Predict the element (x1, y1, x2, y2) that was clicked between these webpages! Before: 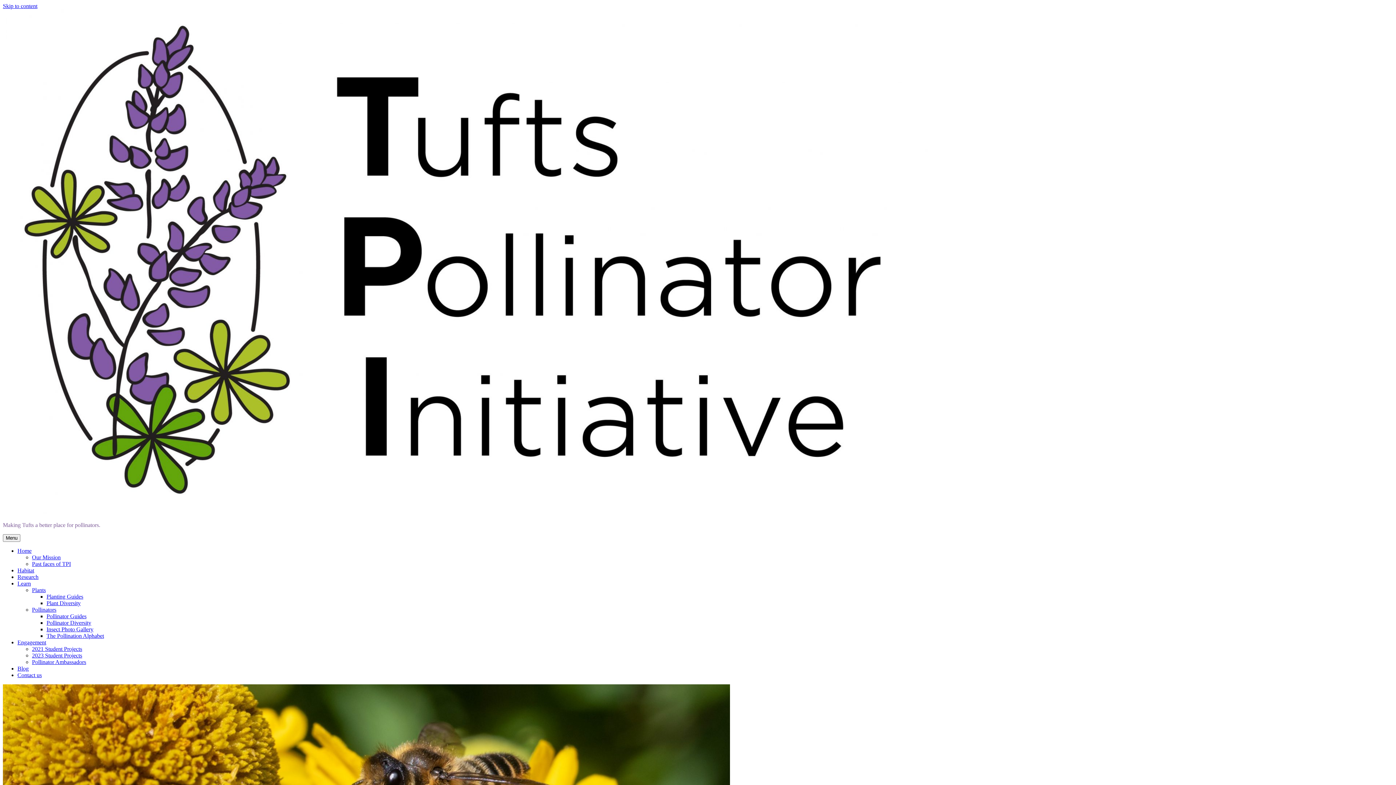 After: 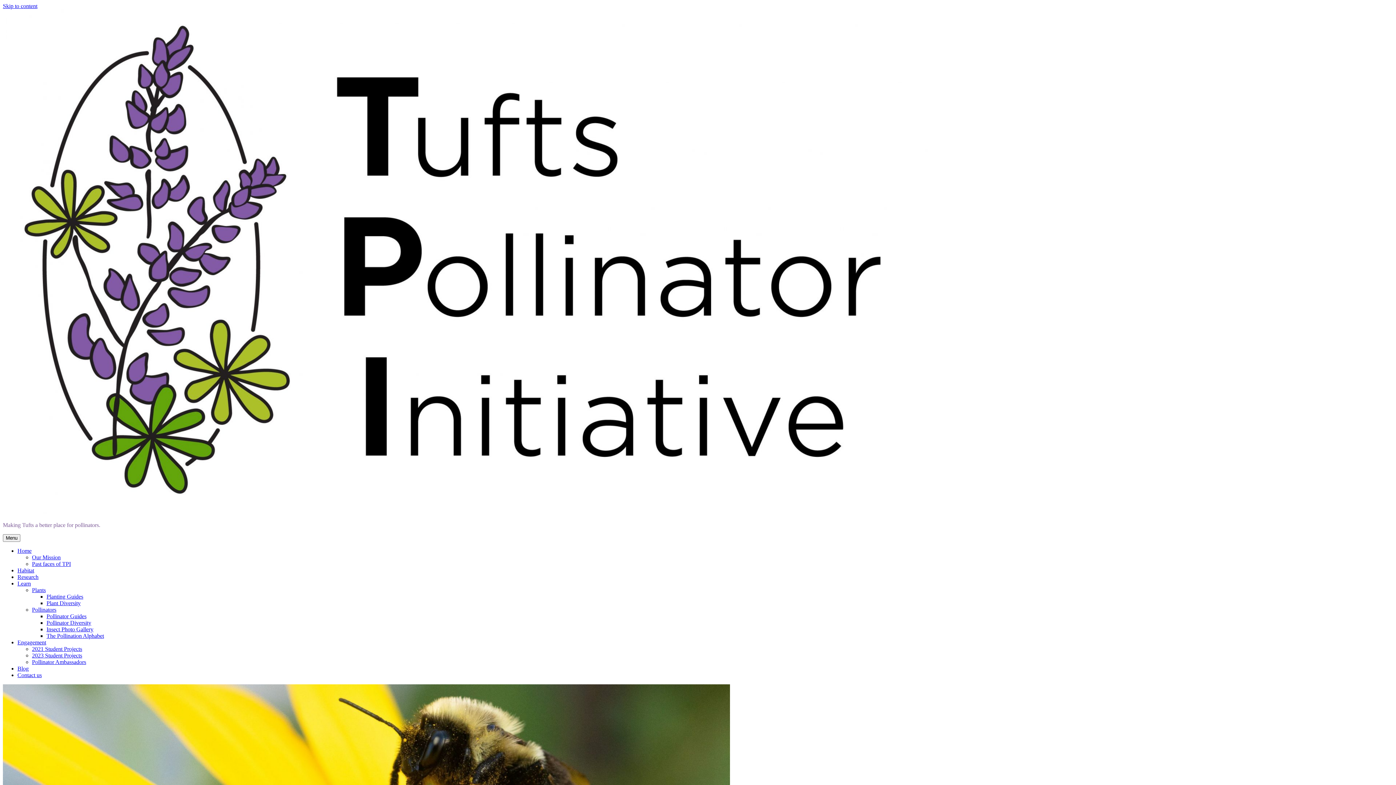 Action: label: Habitat bbox: (17, 567, 34, 573)